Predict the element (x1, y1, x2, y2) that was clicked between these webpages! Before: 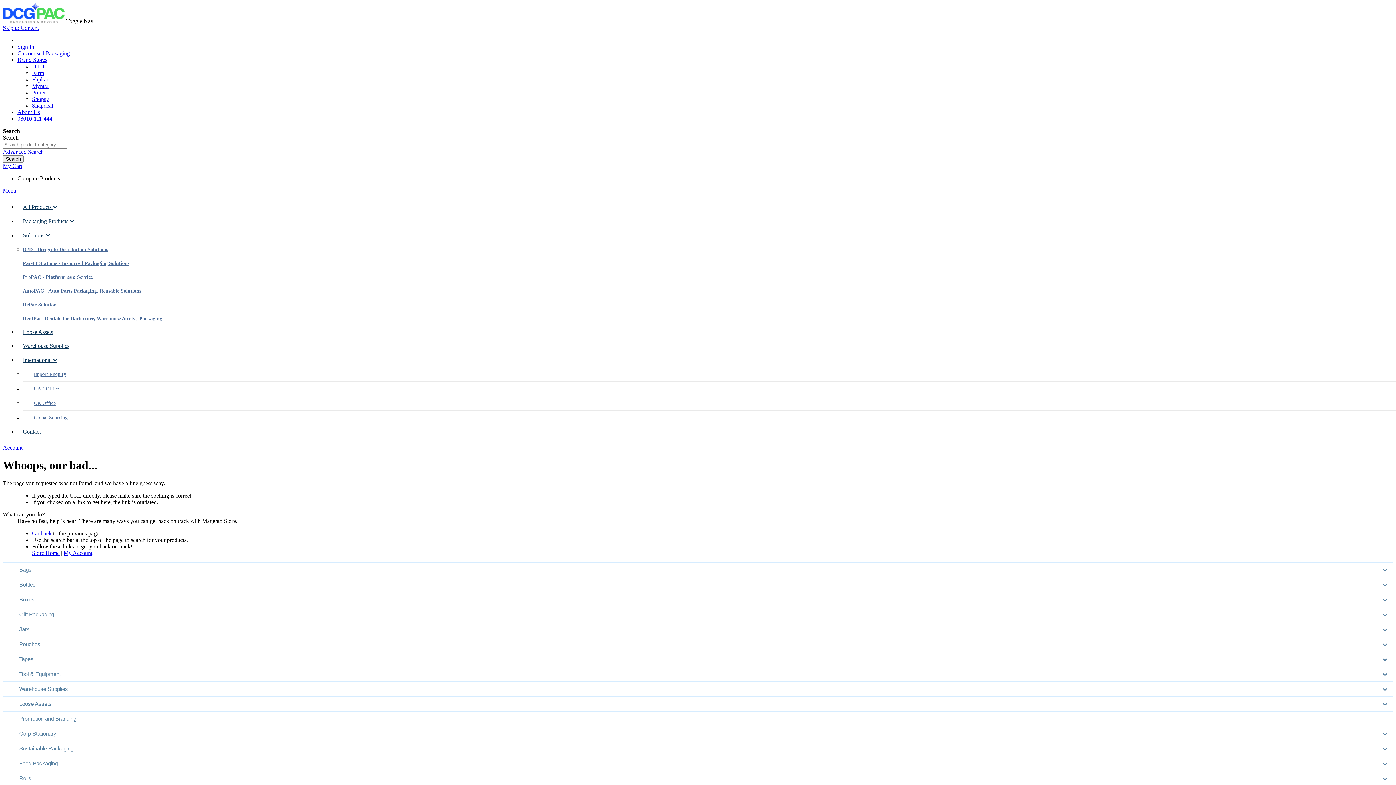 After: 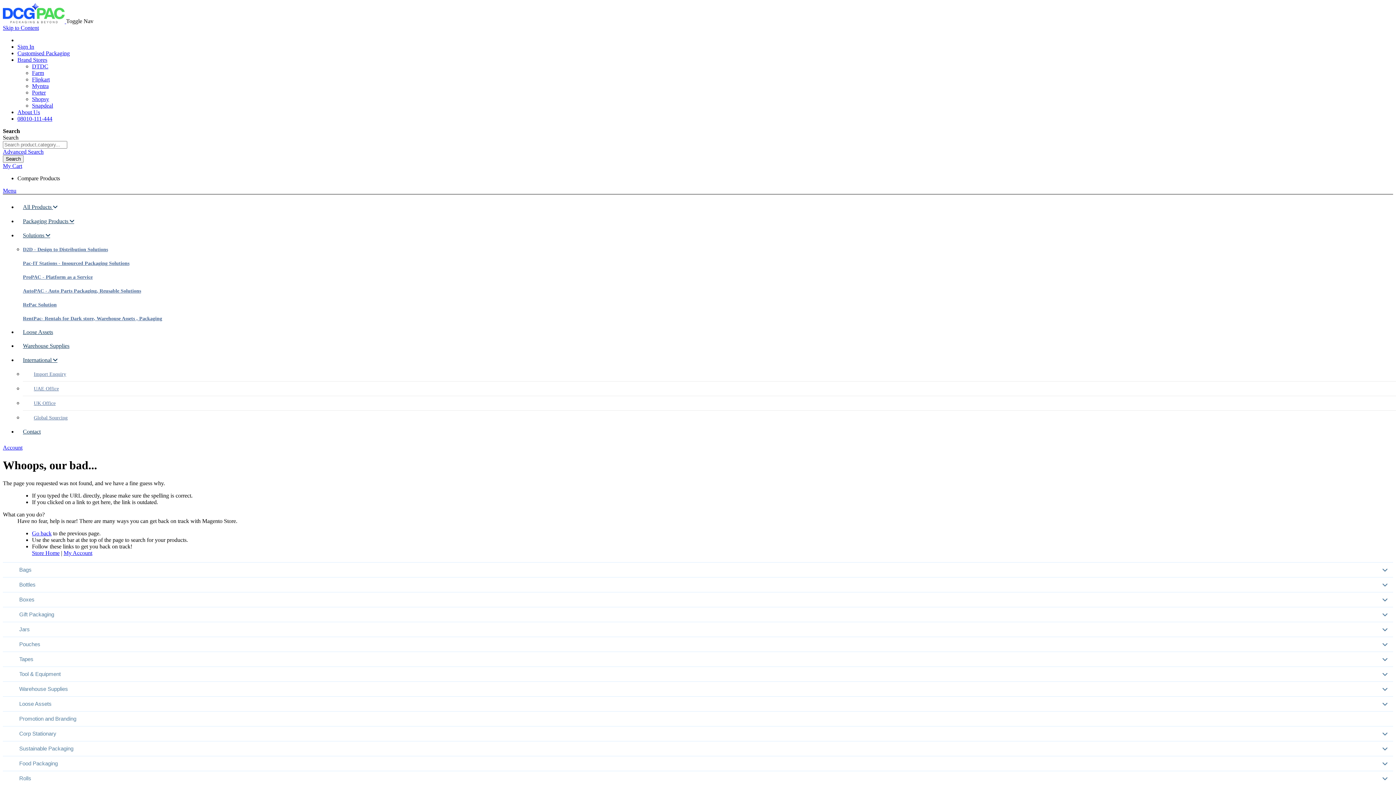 Action: bbox: (32, 102, 53, 108) label: Snapdeal